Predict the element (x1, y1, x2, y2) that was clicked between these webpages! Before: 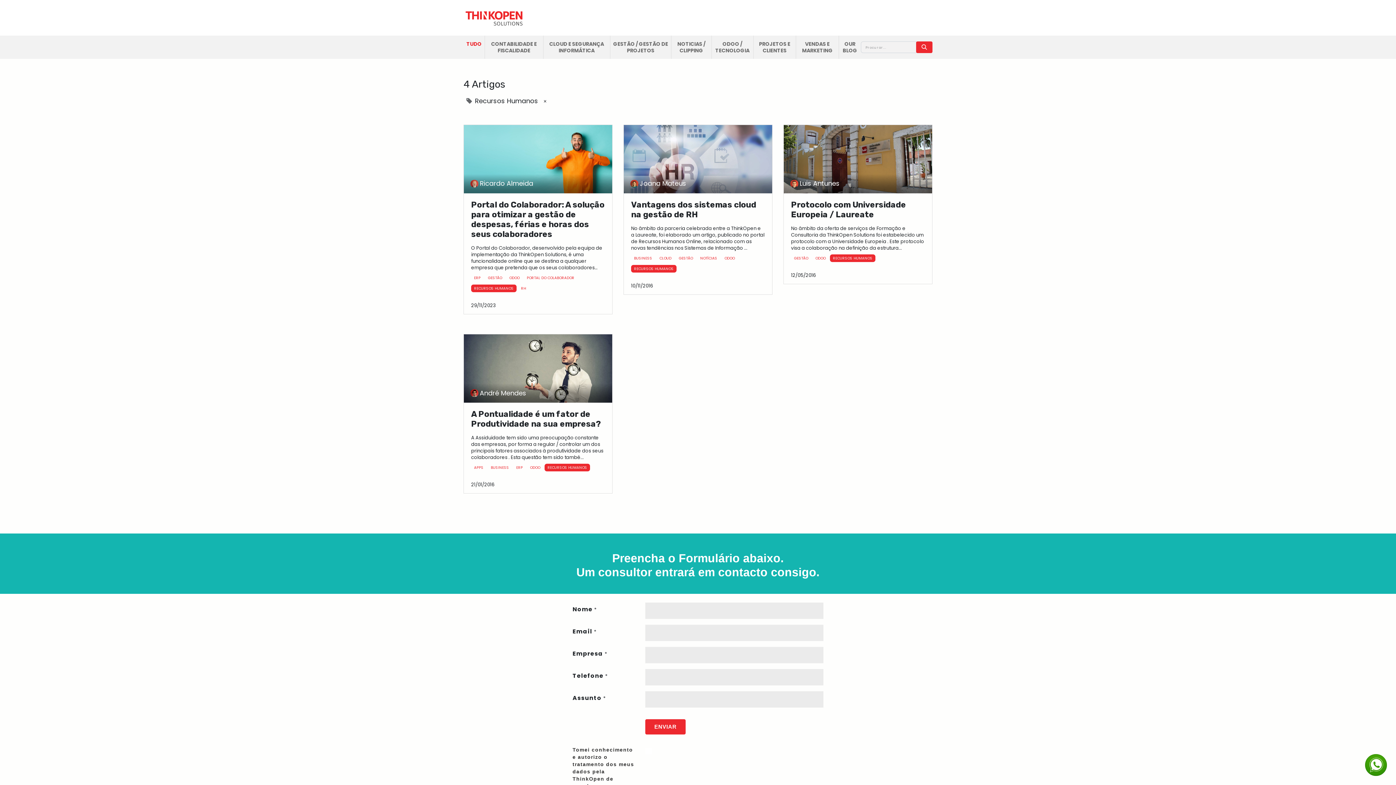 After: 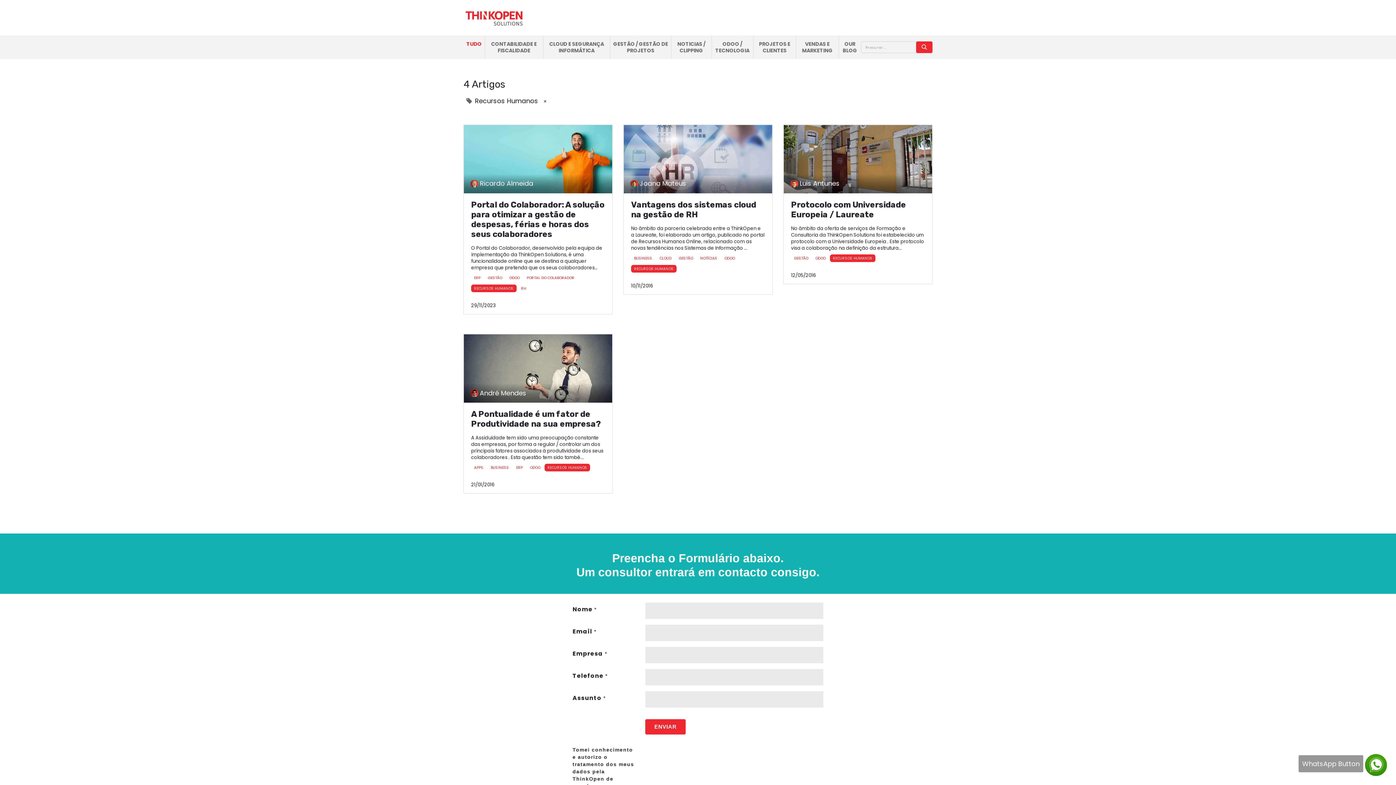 Action: bbox: (1365, 754, 1387, 776)